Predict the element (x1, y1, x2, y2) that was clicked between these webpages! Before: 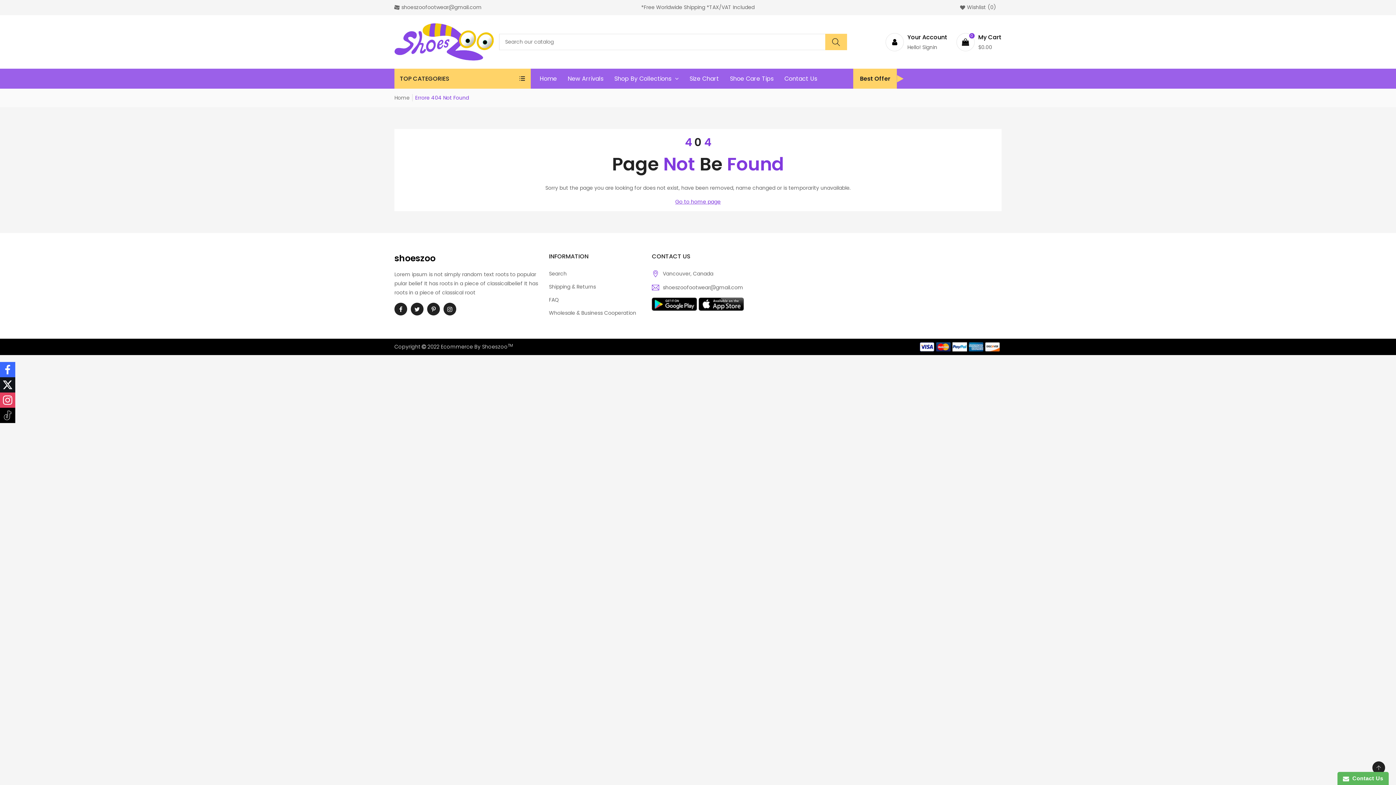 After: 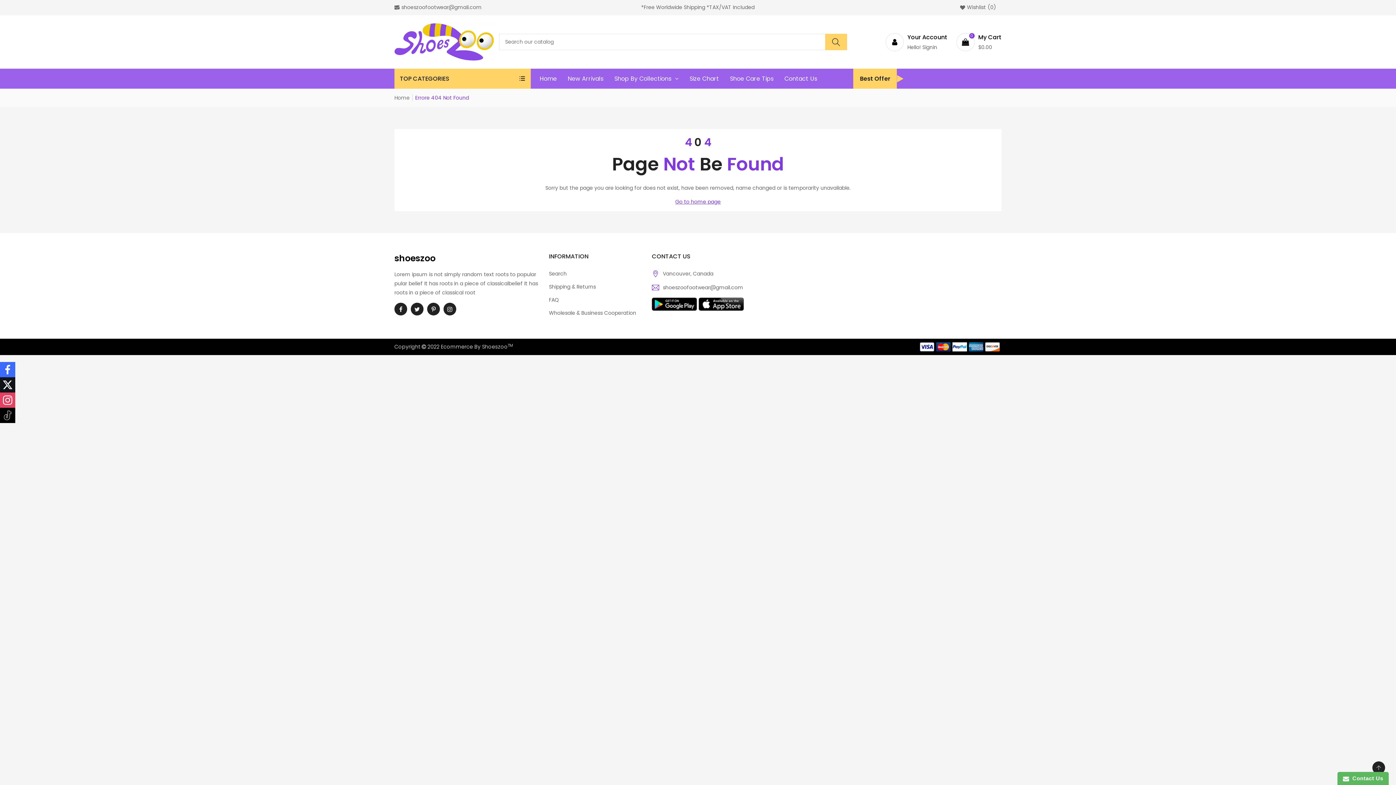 Action: label: shoeszoofootwear@gmail.com bbox: (394, 3, 481, 11)